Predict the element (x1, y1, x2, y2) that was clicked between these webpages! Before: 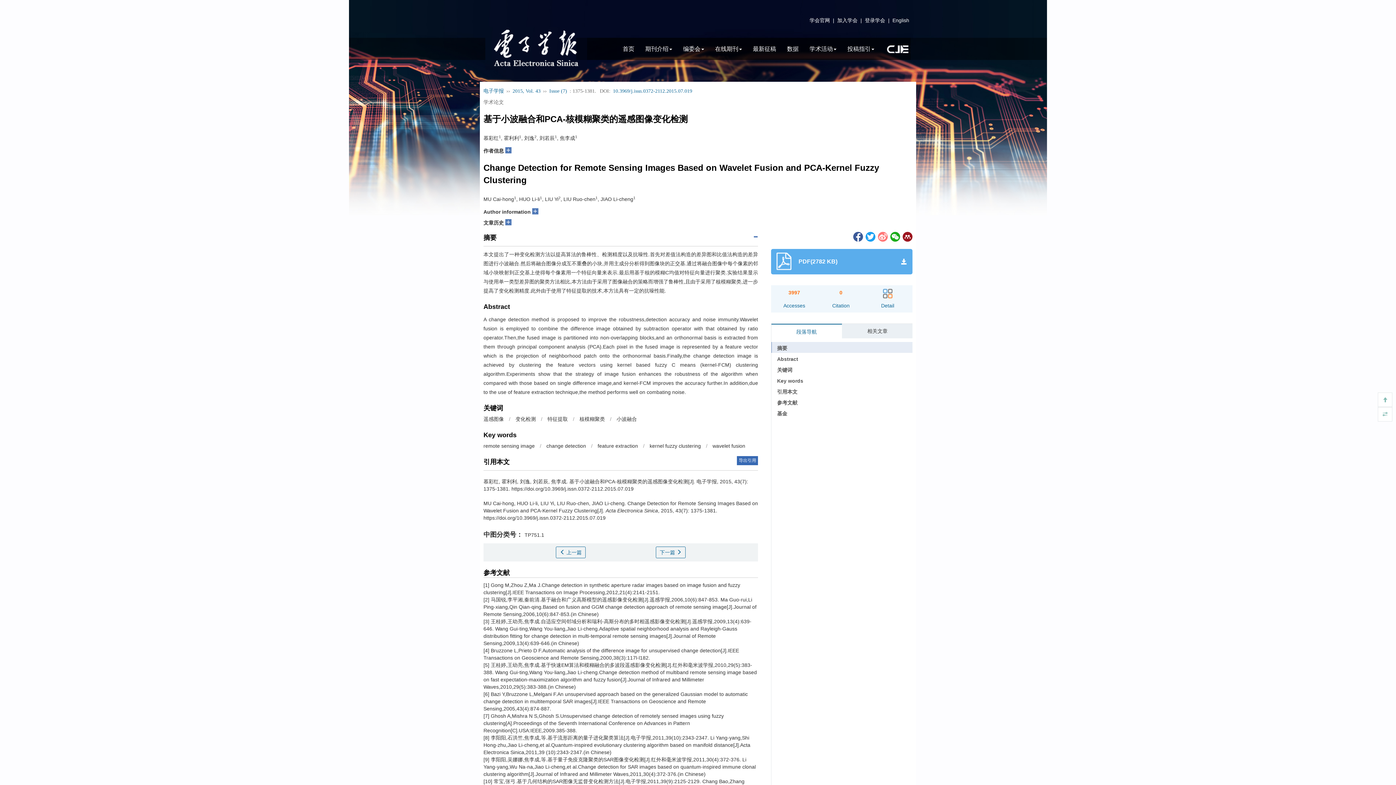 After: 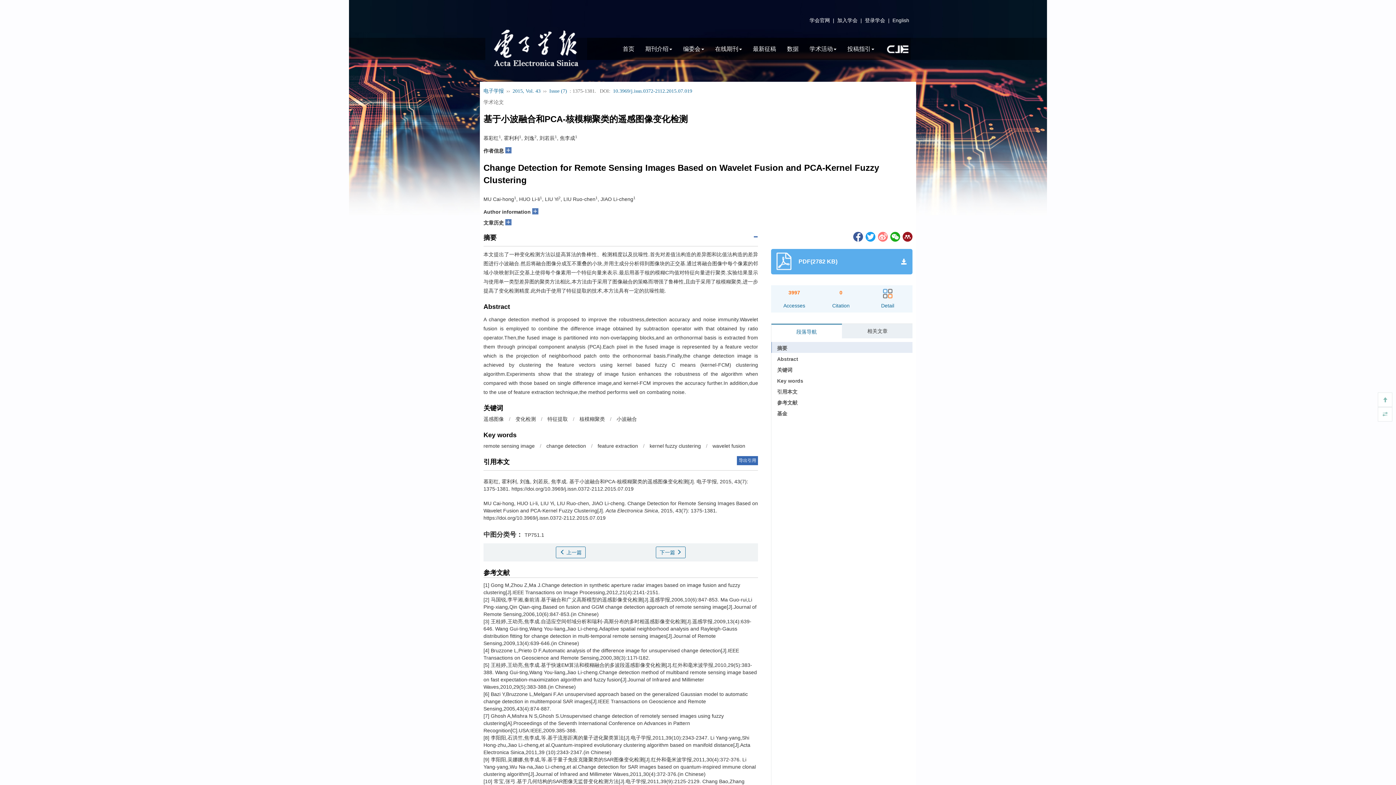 Action: bbox: (901, 233, 912, 239)